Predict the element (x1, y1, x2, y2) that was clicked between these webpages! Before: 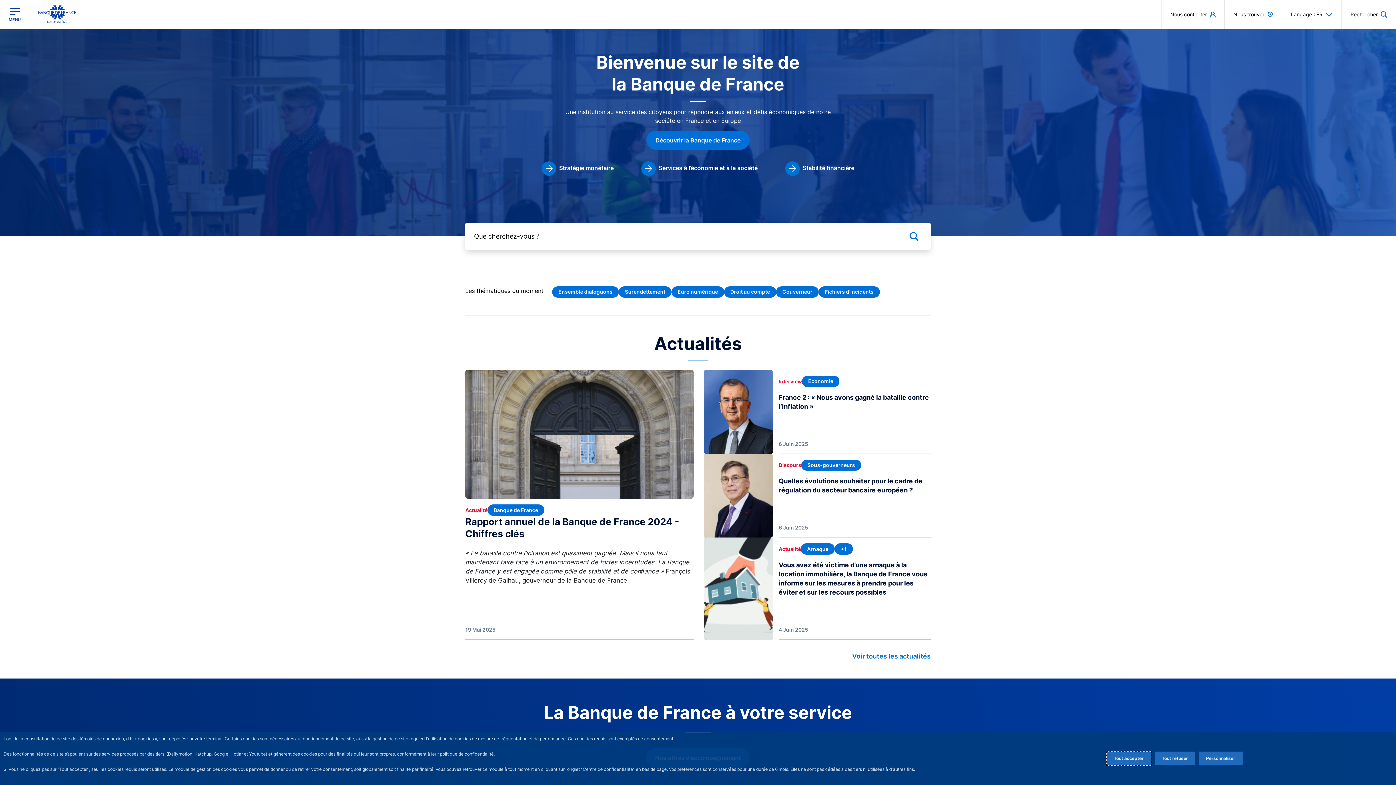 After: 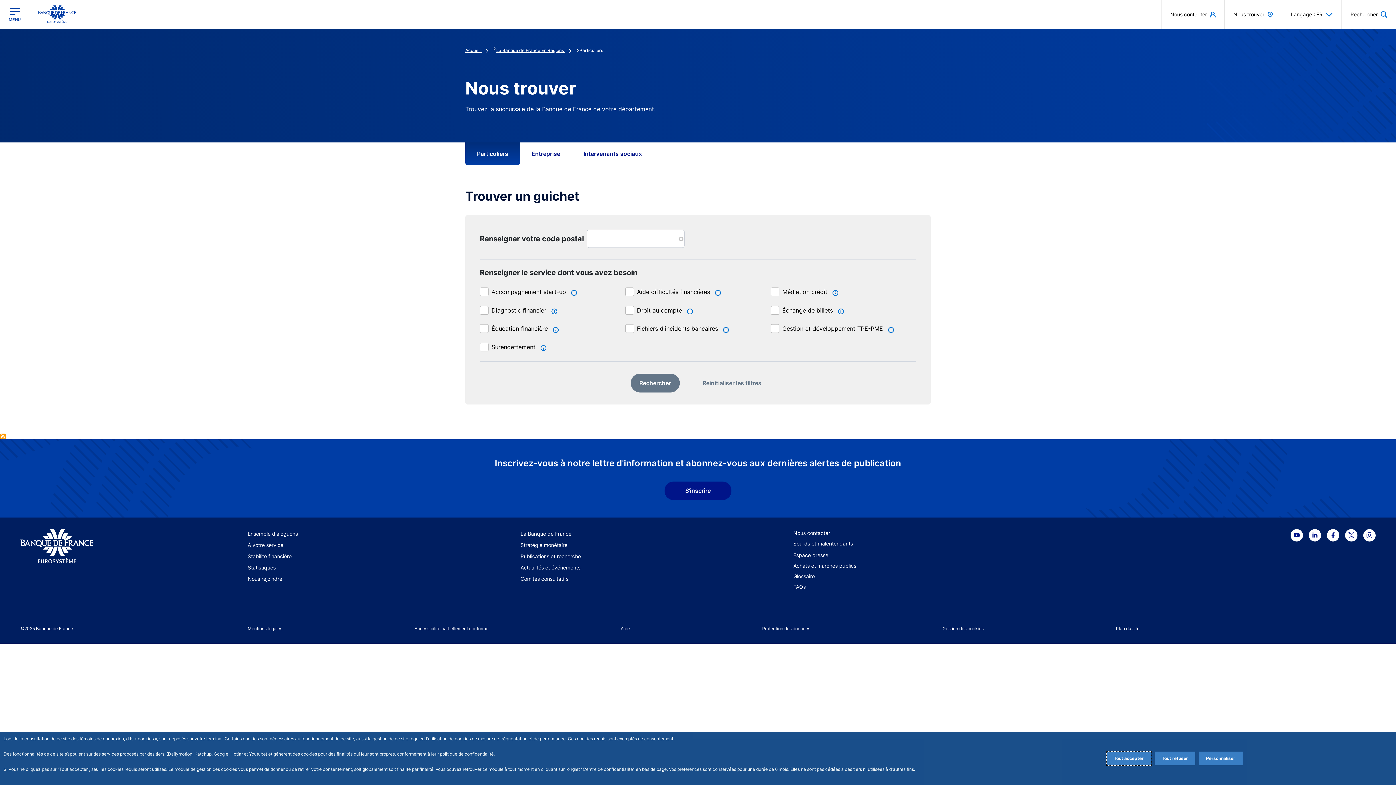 Action: label: Nous trouver bbox: (1225, 0, 1282, 28)